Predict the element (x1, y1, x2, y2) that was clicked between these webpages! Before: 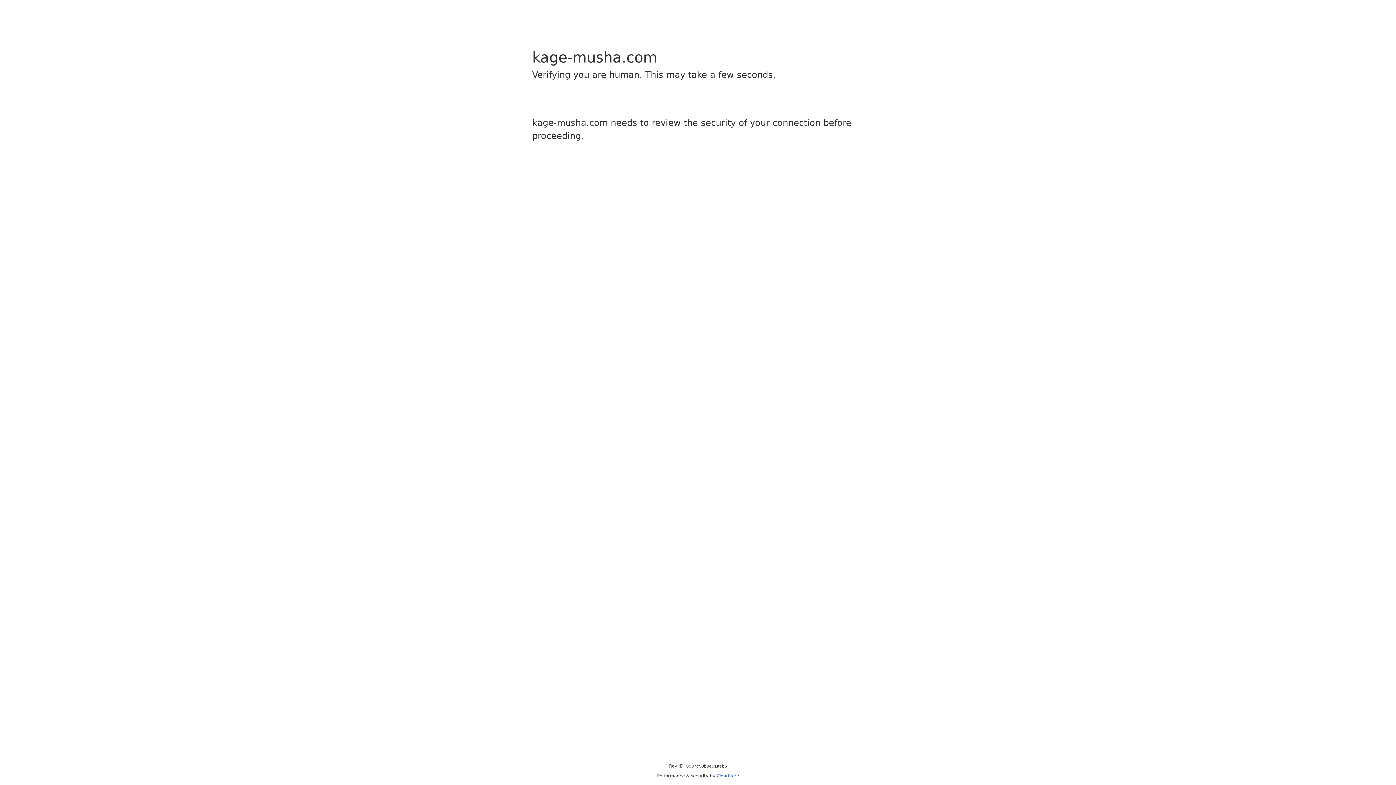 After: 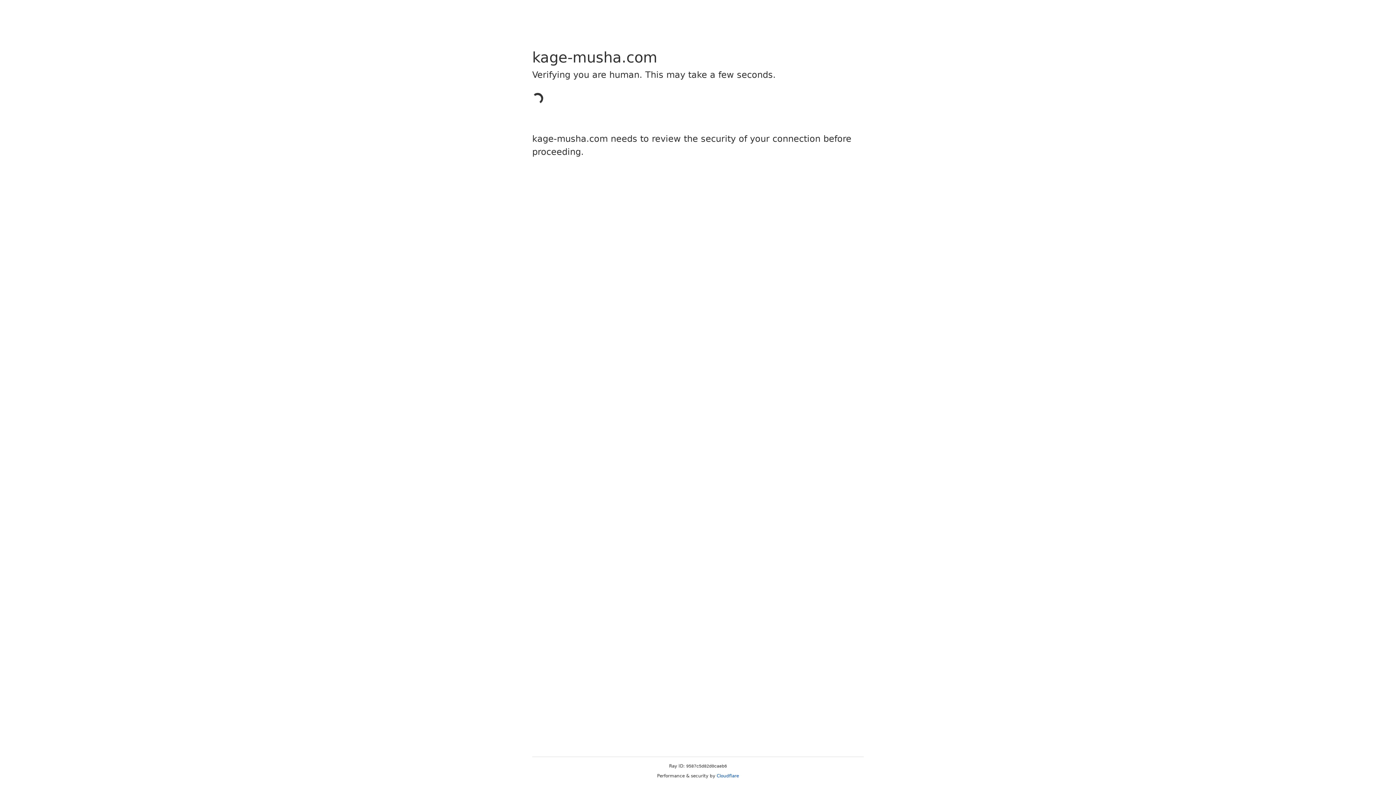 Action: bbox: (716, 773, 739, 778) label: Cloudflare